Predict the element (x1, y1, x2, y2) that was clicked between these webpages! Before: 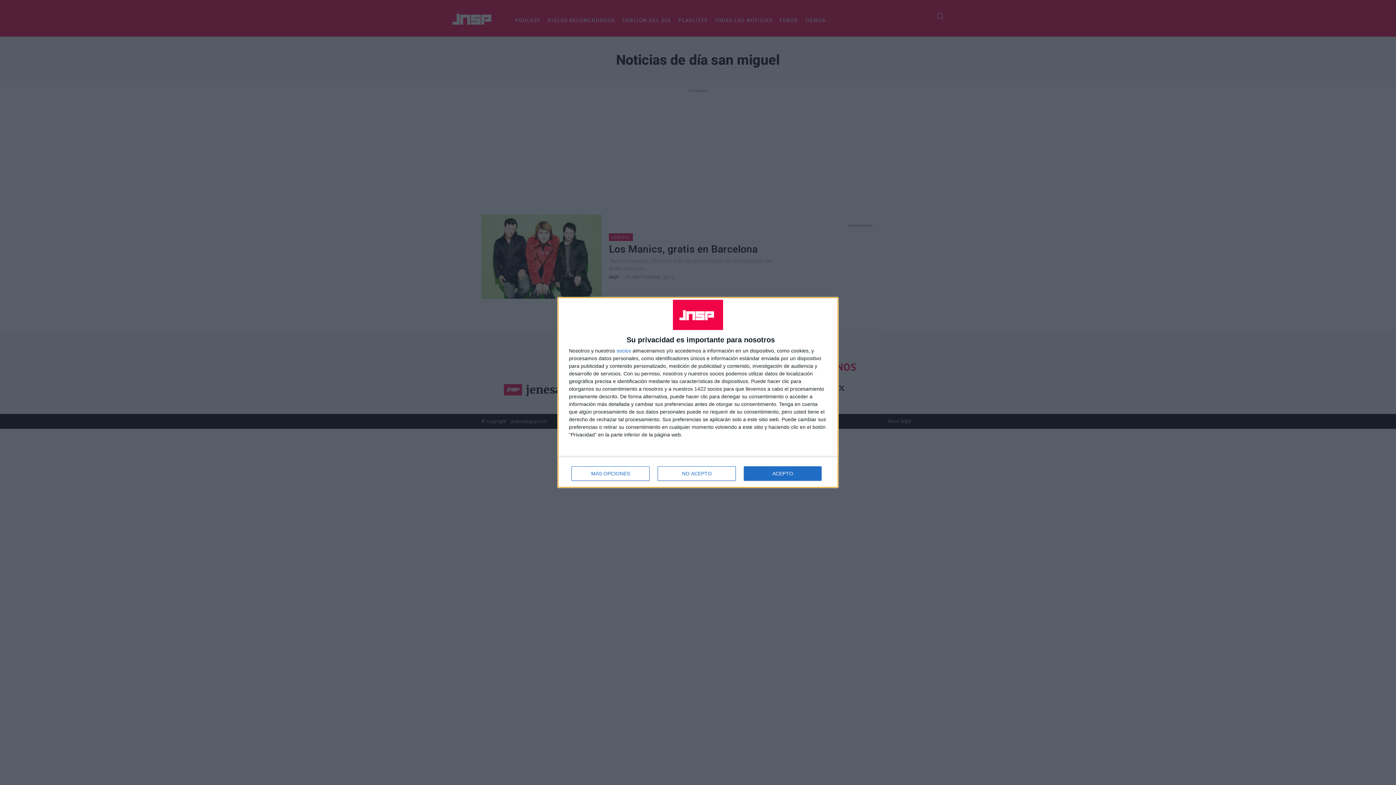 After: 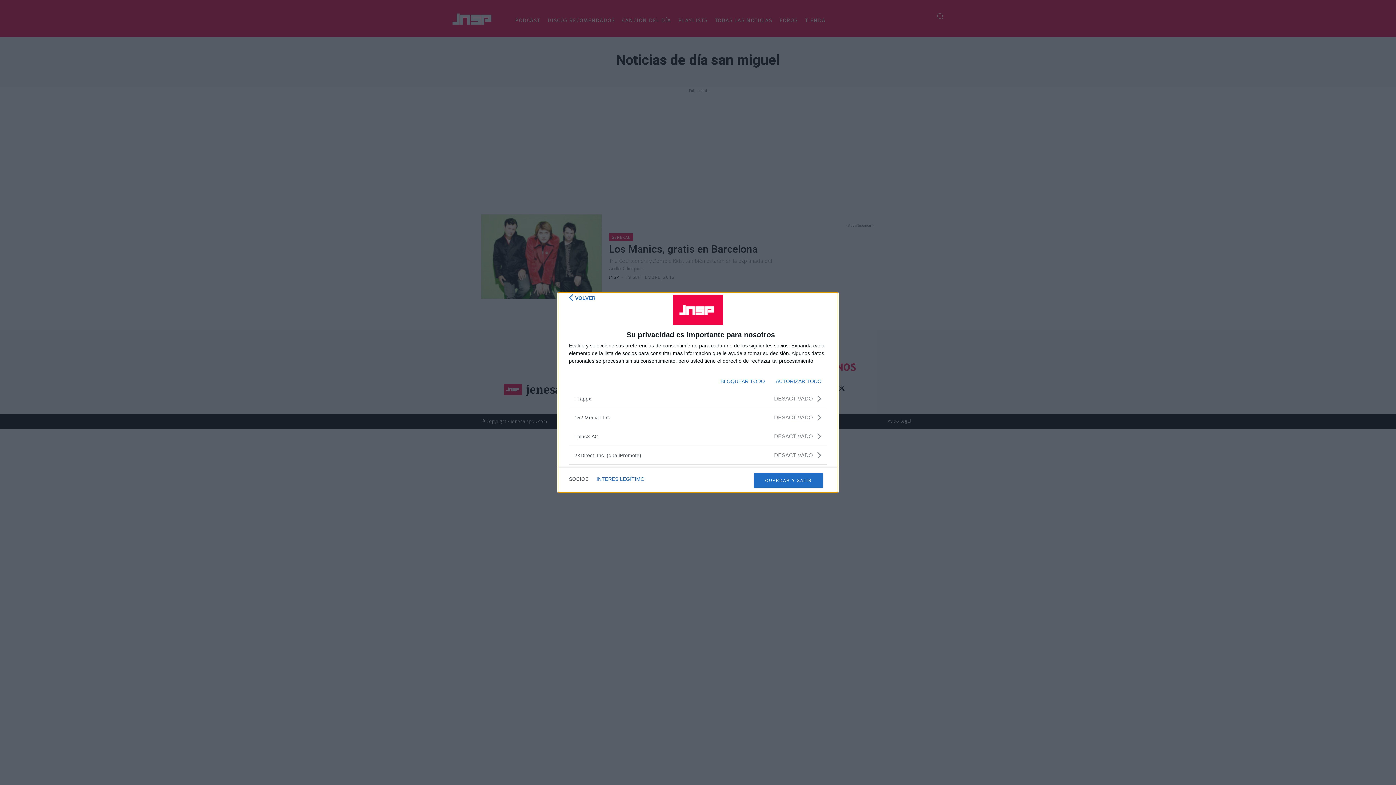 Action: bbox: (616, 348, 631, 353) label: socios